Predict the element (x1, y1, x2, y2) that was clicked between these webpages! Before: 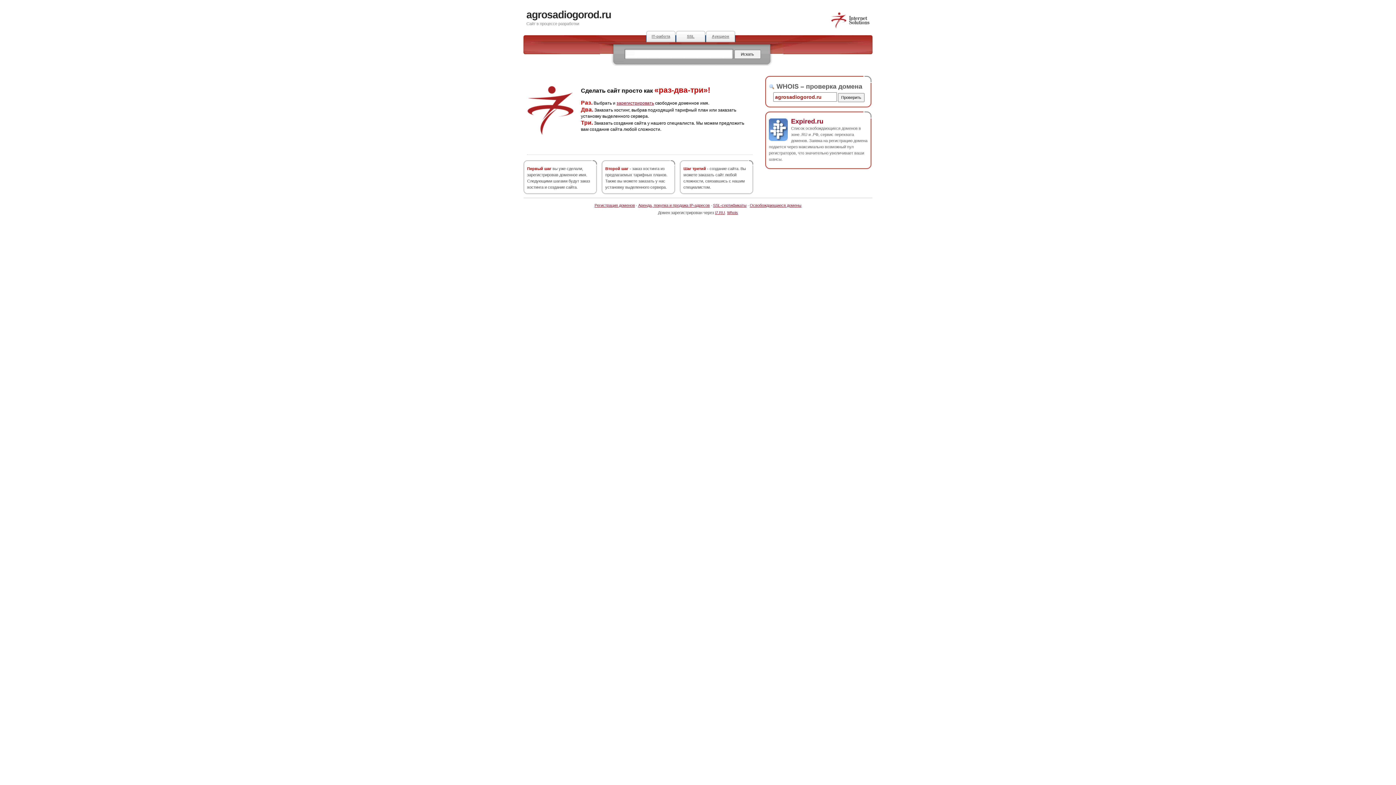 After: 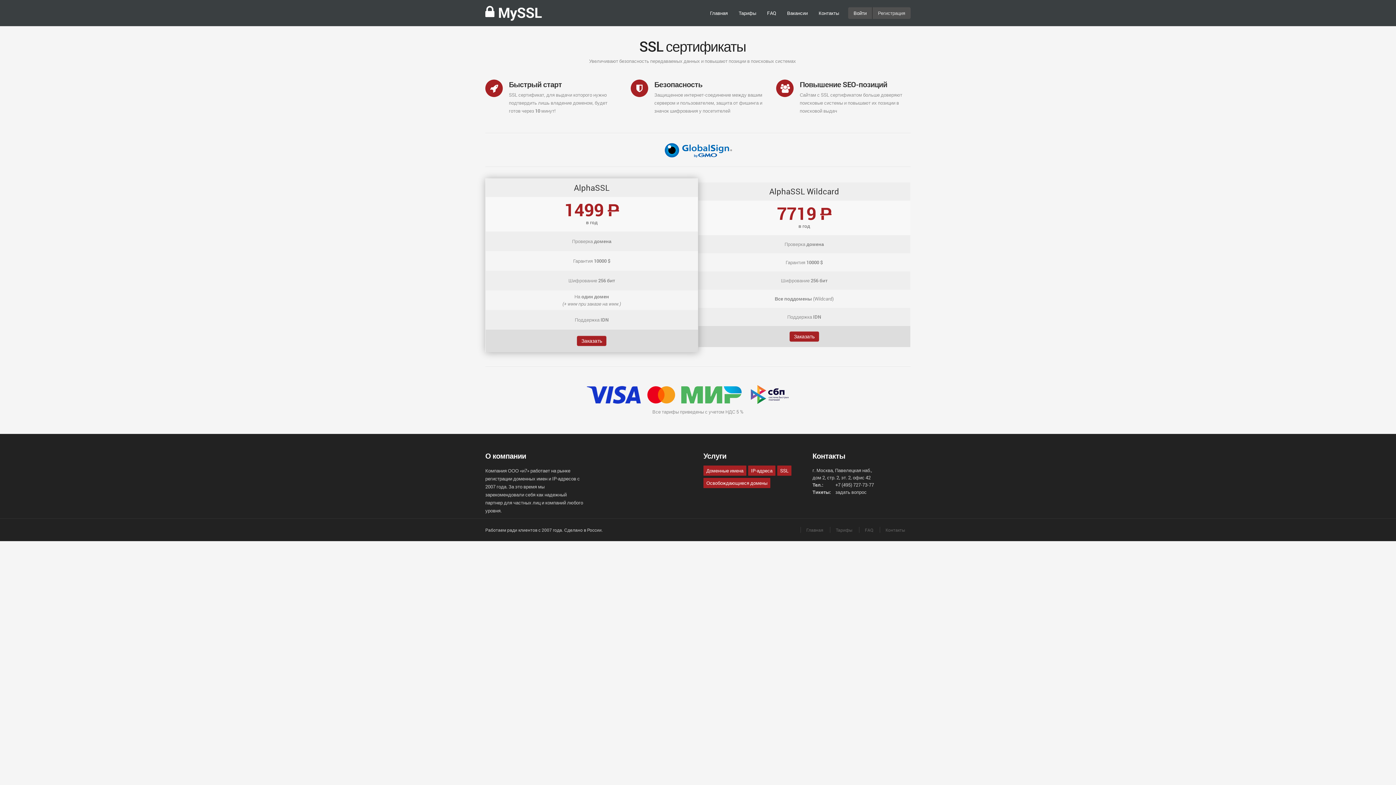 Action: label: SSL bbox: (676, 30, 705, 42)